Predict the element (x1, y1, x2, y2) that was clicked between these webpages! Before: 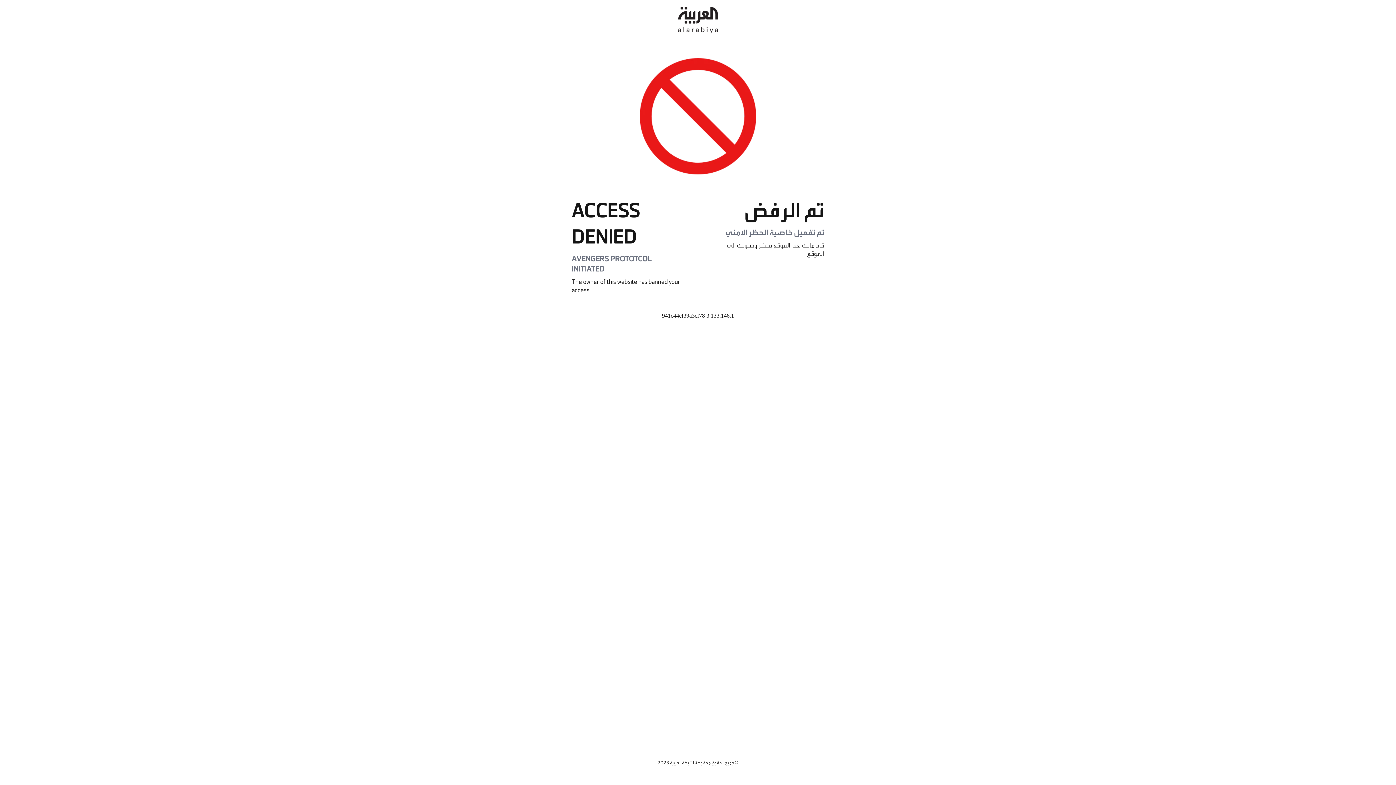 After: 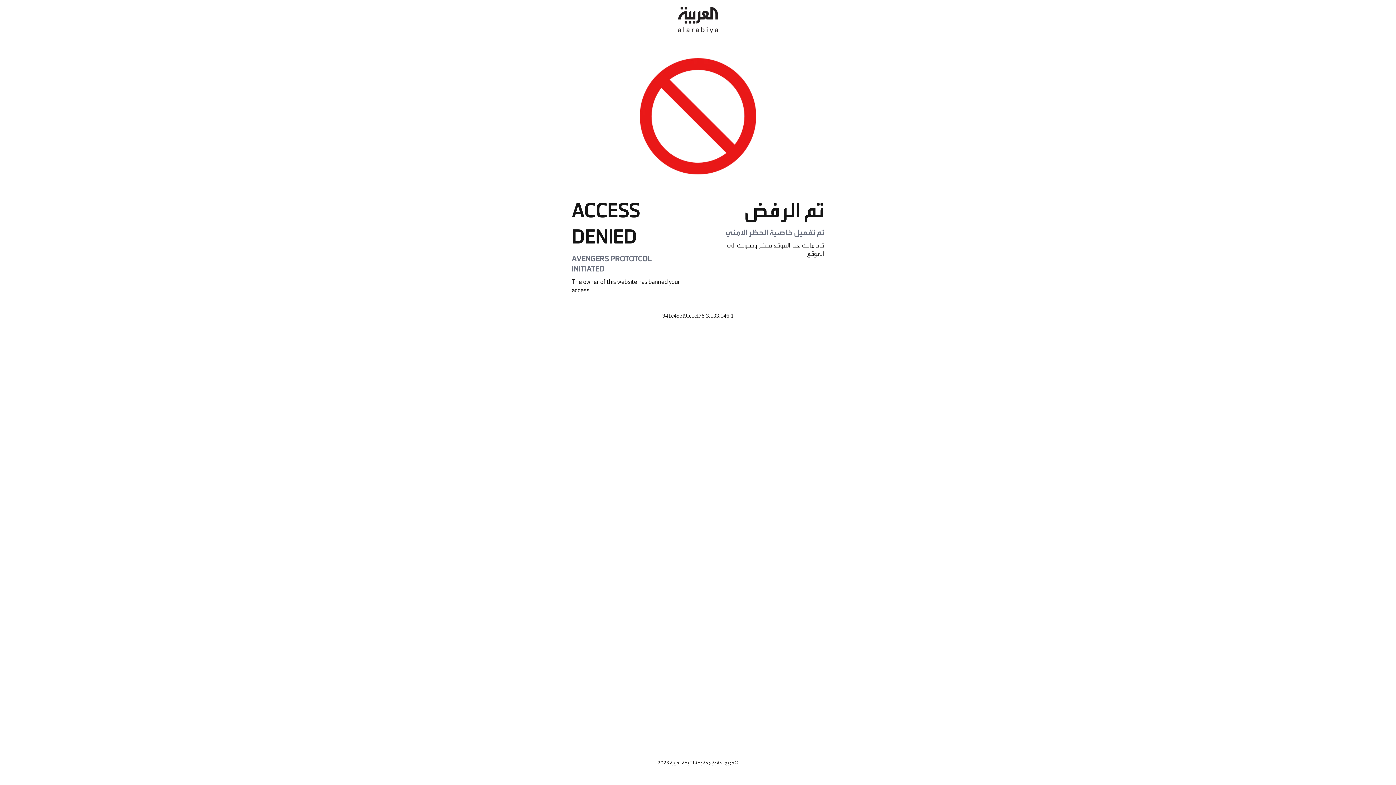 Action: bbox: (678, 0, 718, 40)